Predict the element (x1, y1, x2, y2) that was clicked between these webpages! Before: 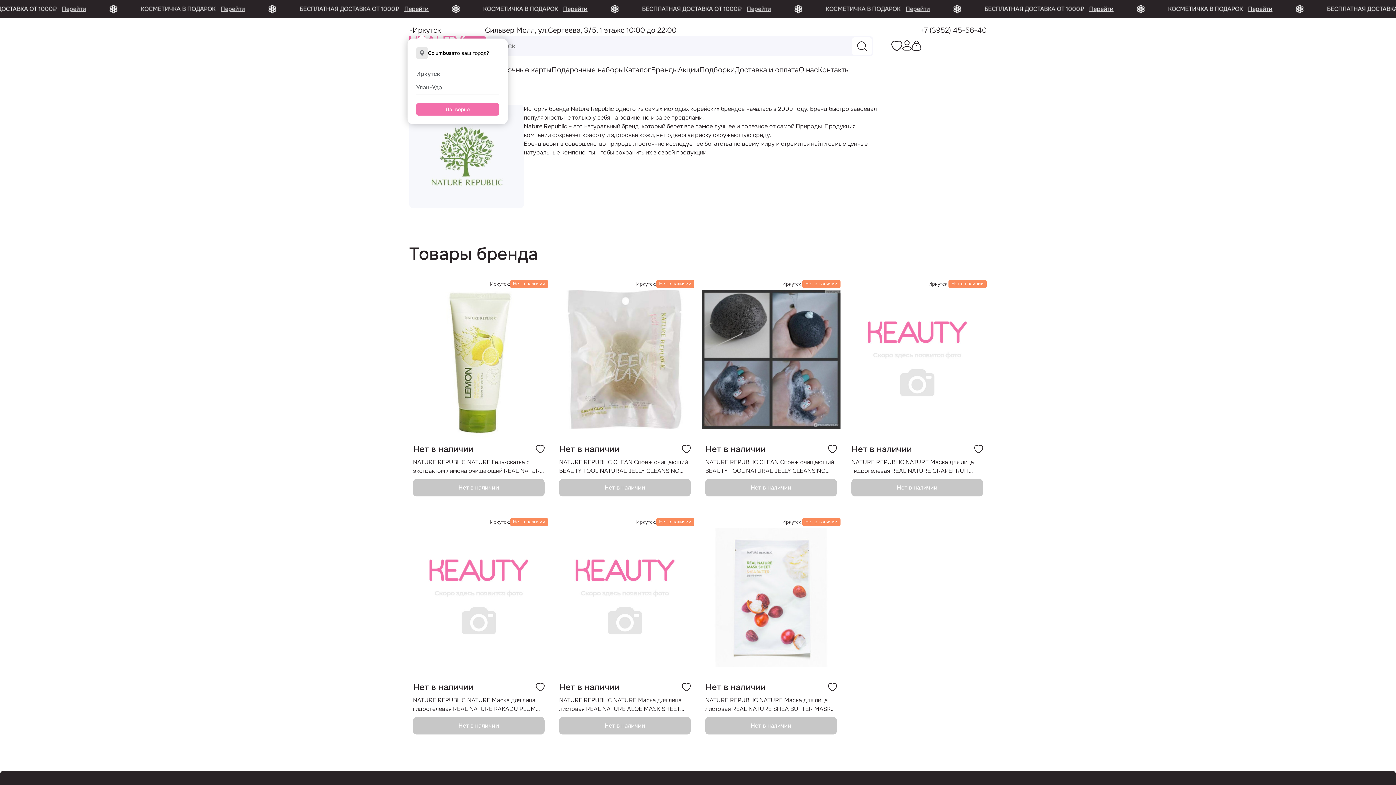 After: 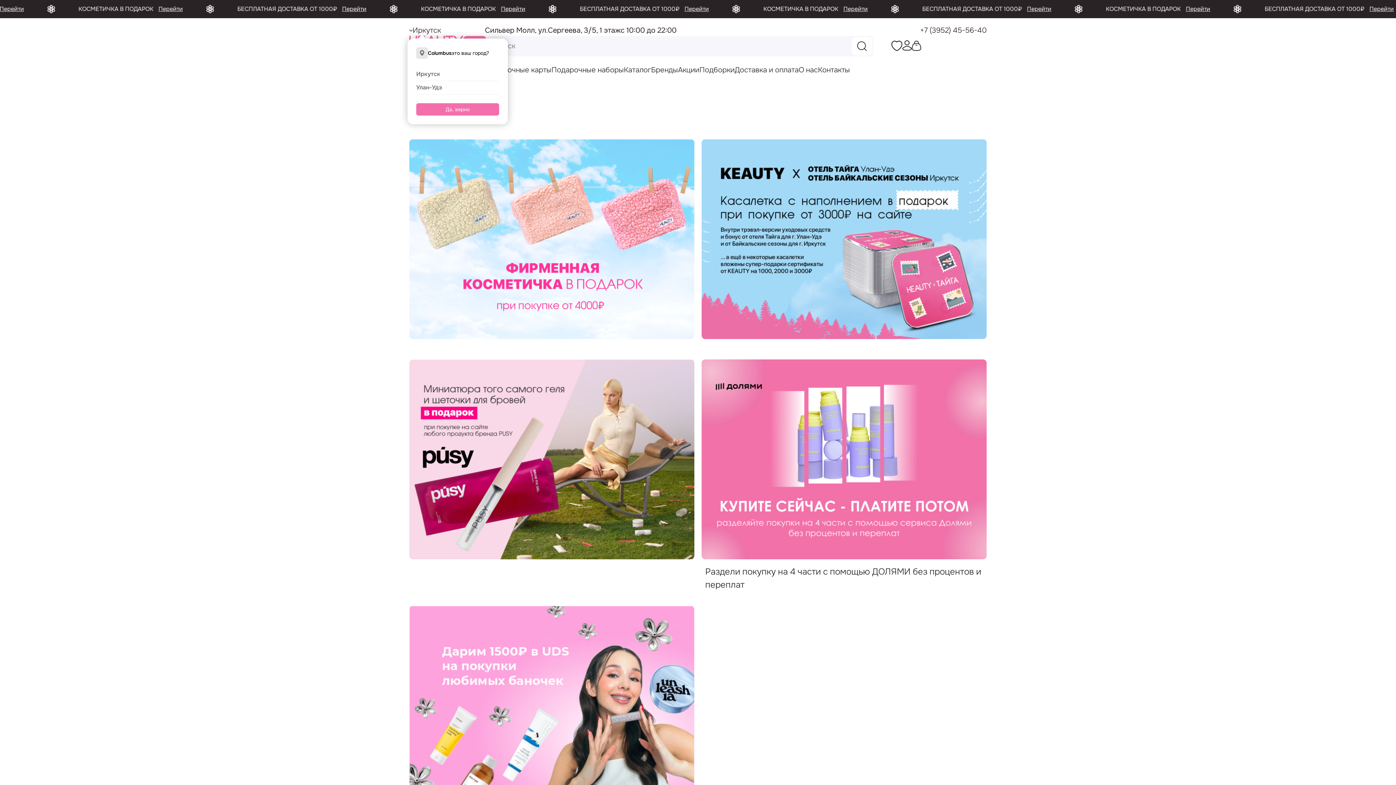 Action: bbox: (678, 65, 699, 74) label: Акции